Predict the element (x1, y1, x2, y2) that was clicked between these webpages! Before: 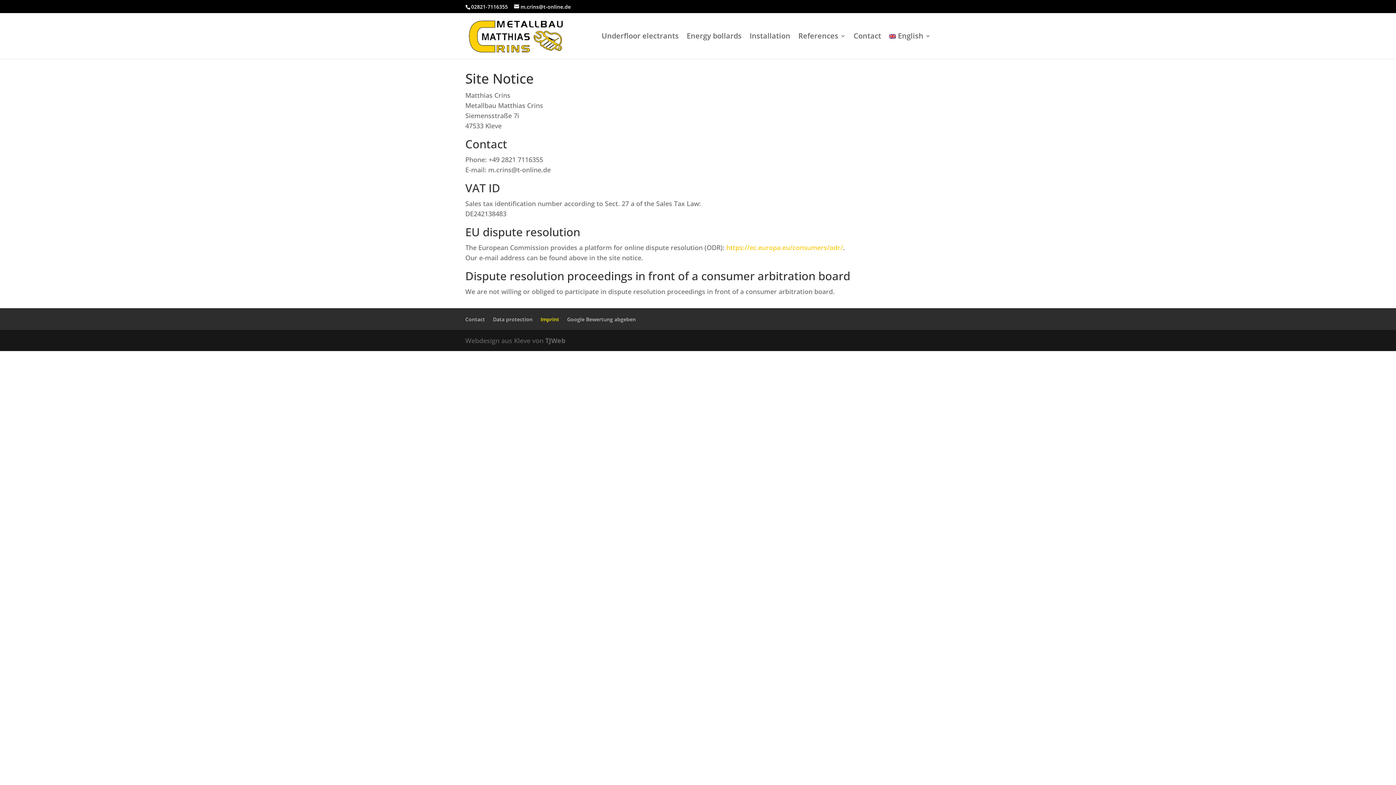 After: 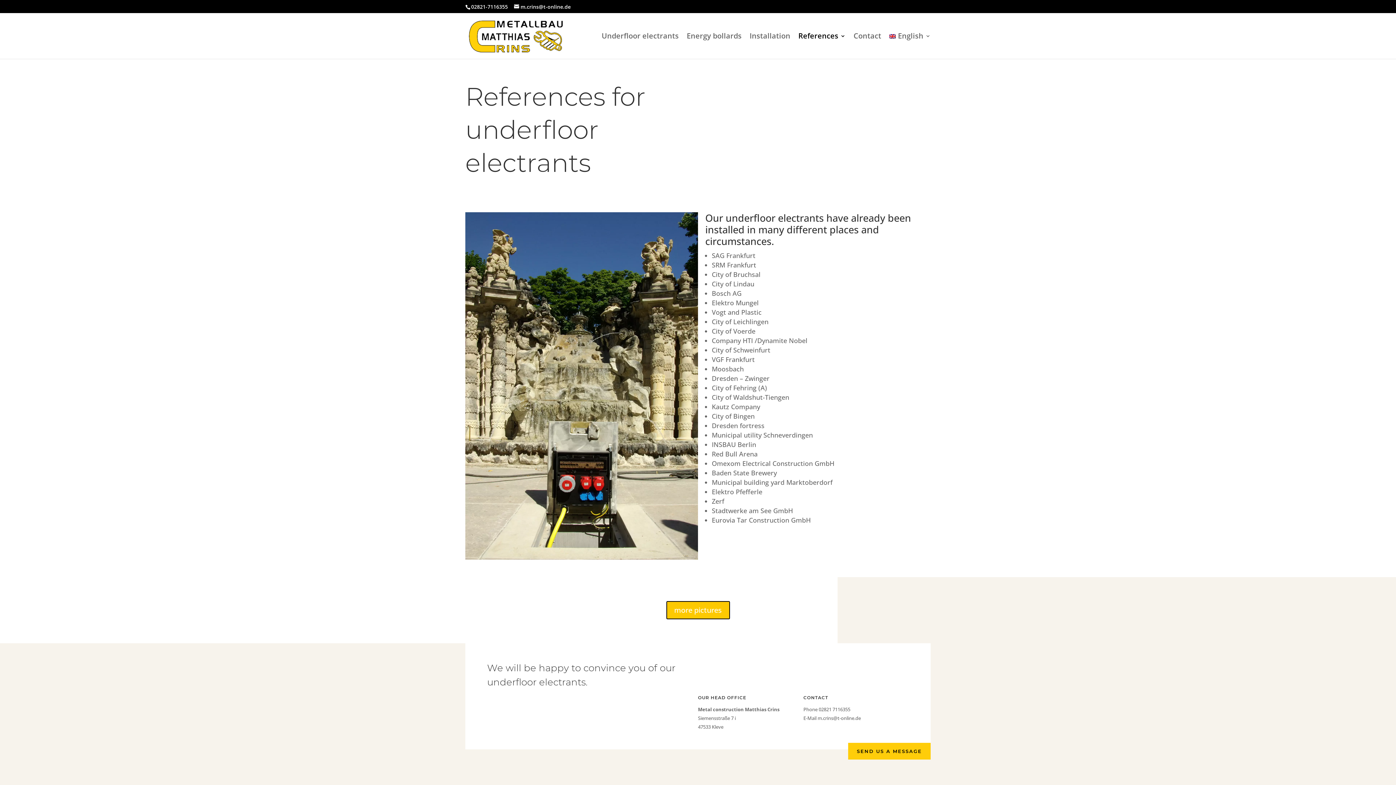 Action: bbox: (798, 33, 845, 58) label: References